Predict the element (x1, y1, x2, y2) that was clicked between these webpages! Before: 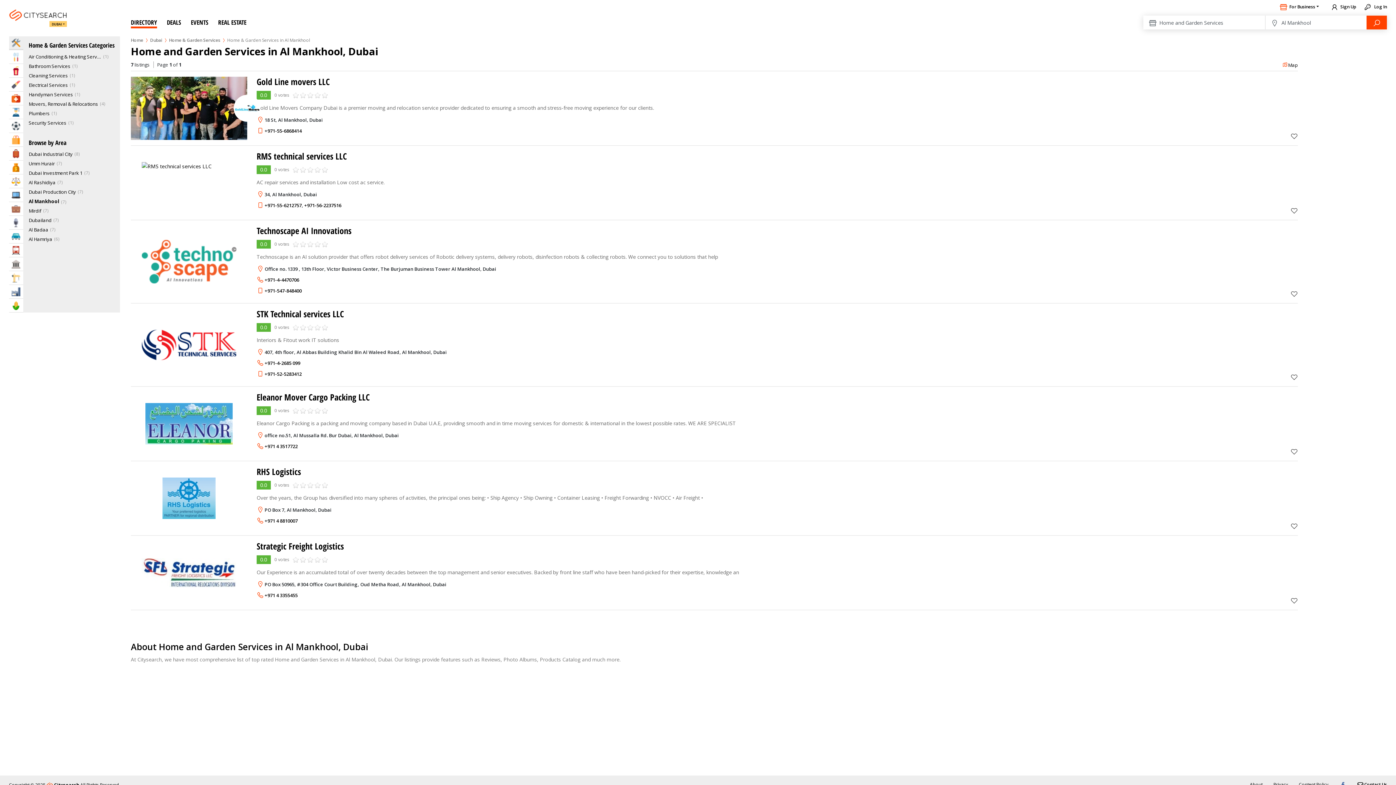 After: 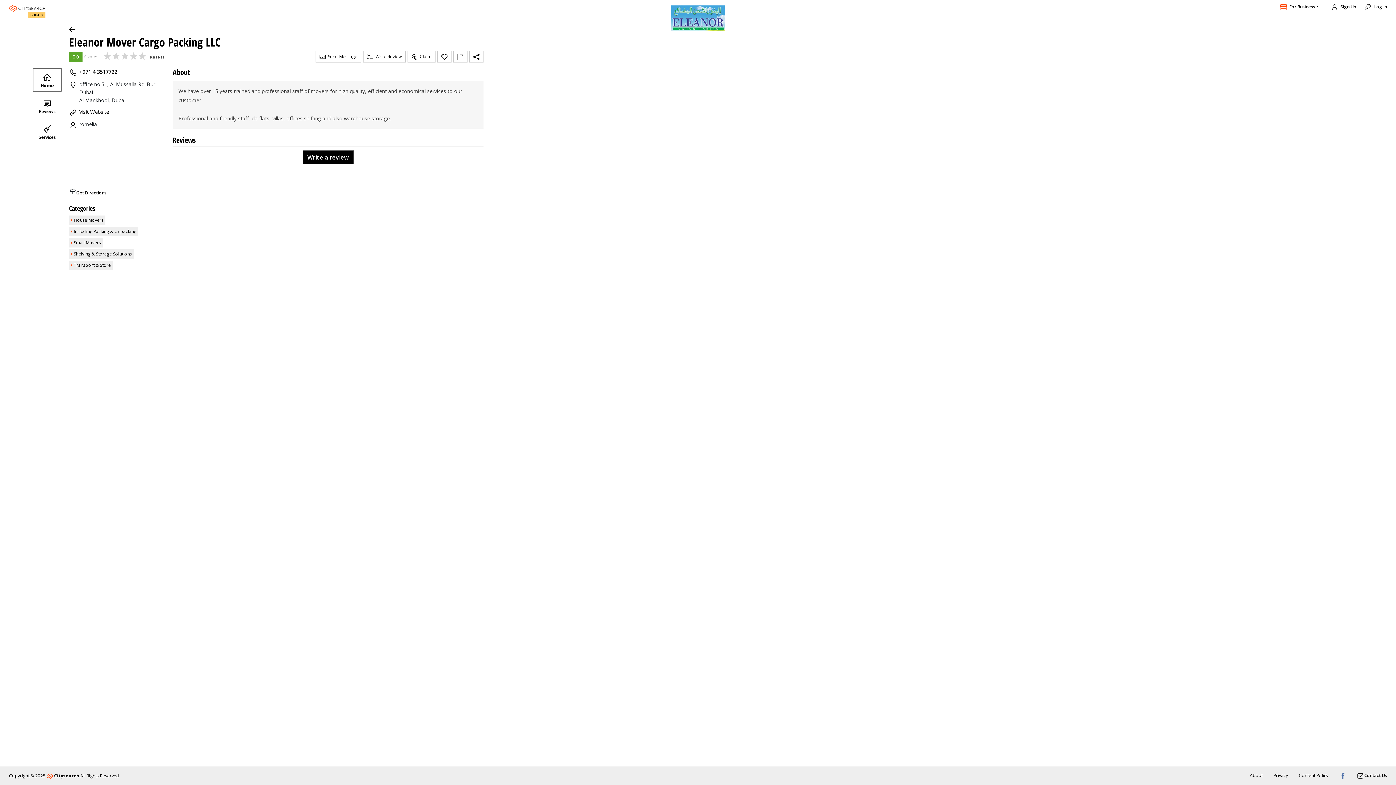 Action: label: Eleanor Mover Cargo Packing LLC bbox: (256, 391, 369, 403)